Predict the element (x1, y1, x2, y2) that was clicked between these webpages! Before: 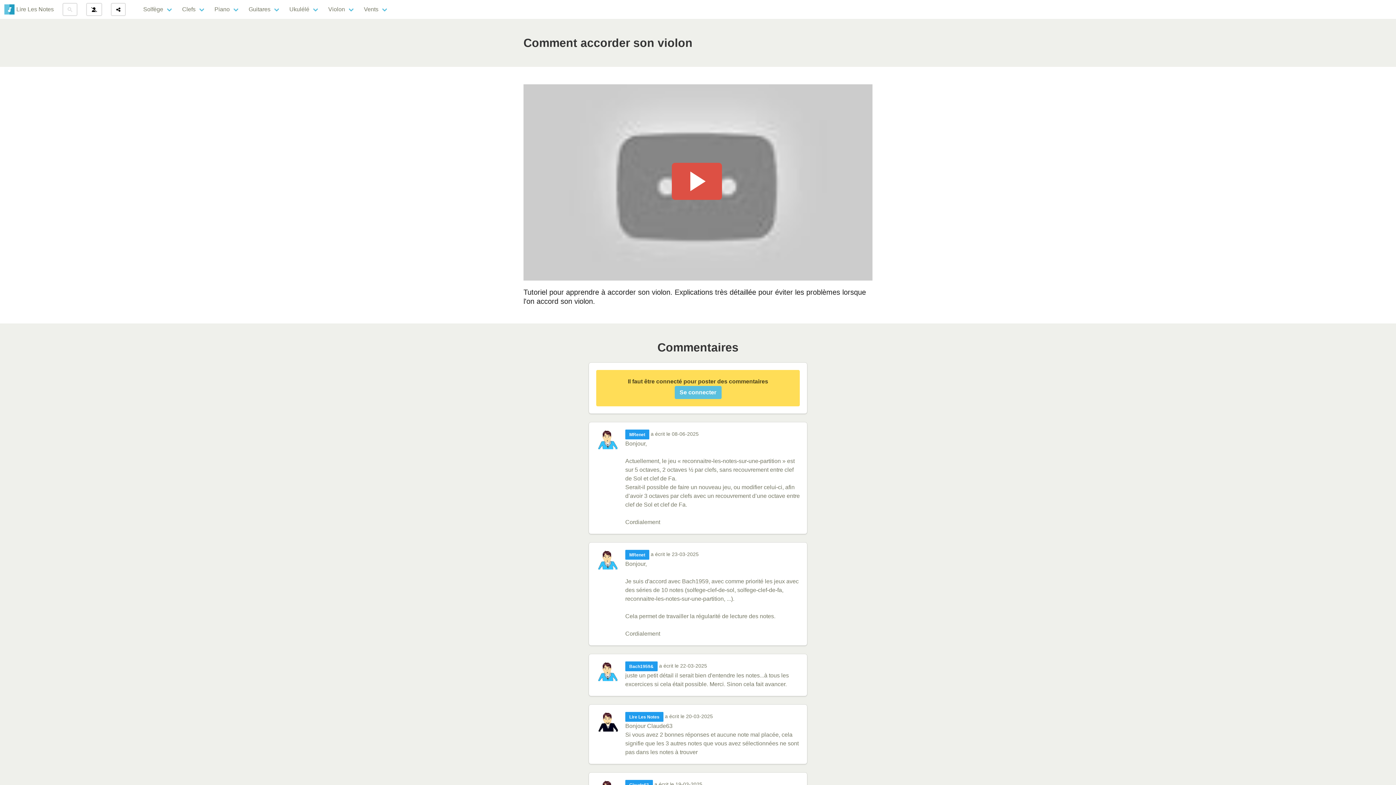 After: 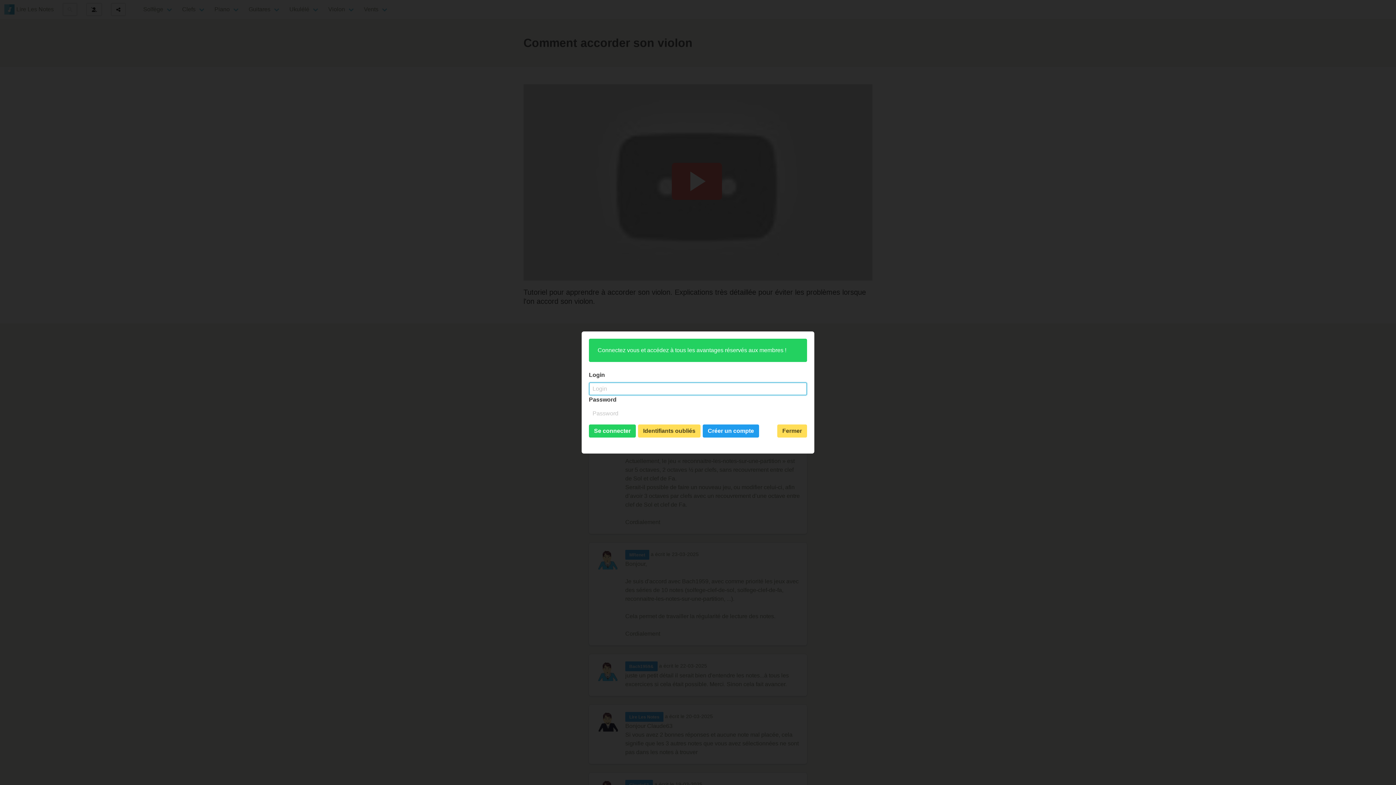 Action: bbox: (86, 2, 102, 16)